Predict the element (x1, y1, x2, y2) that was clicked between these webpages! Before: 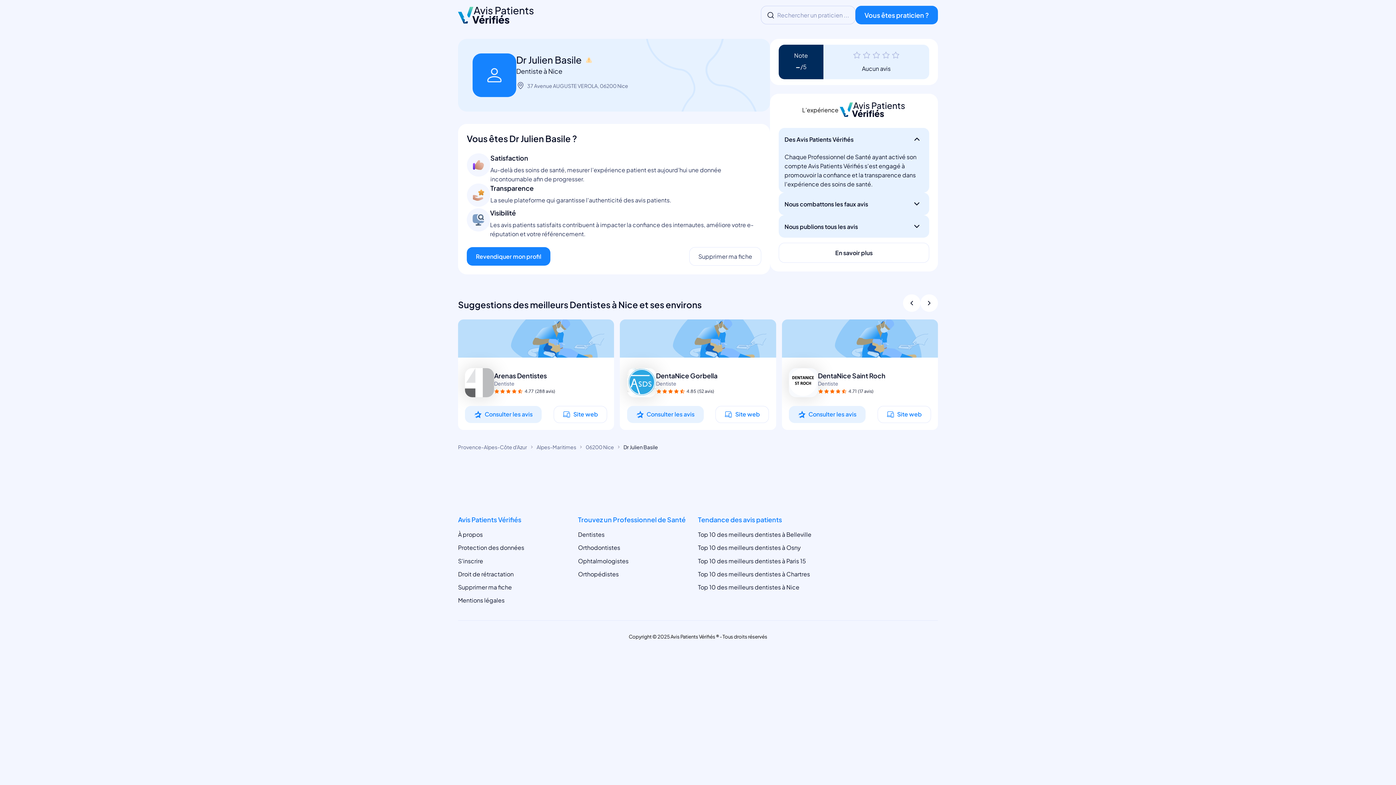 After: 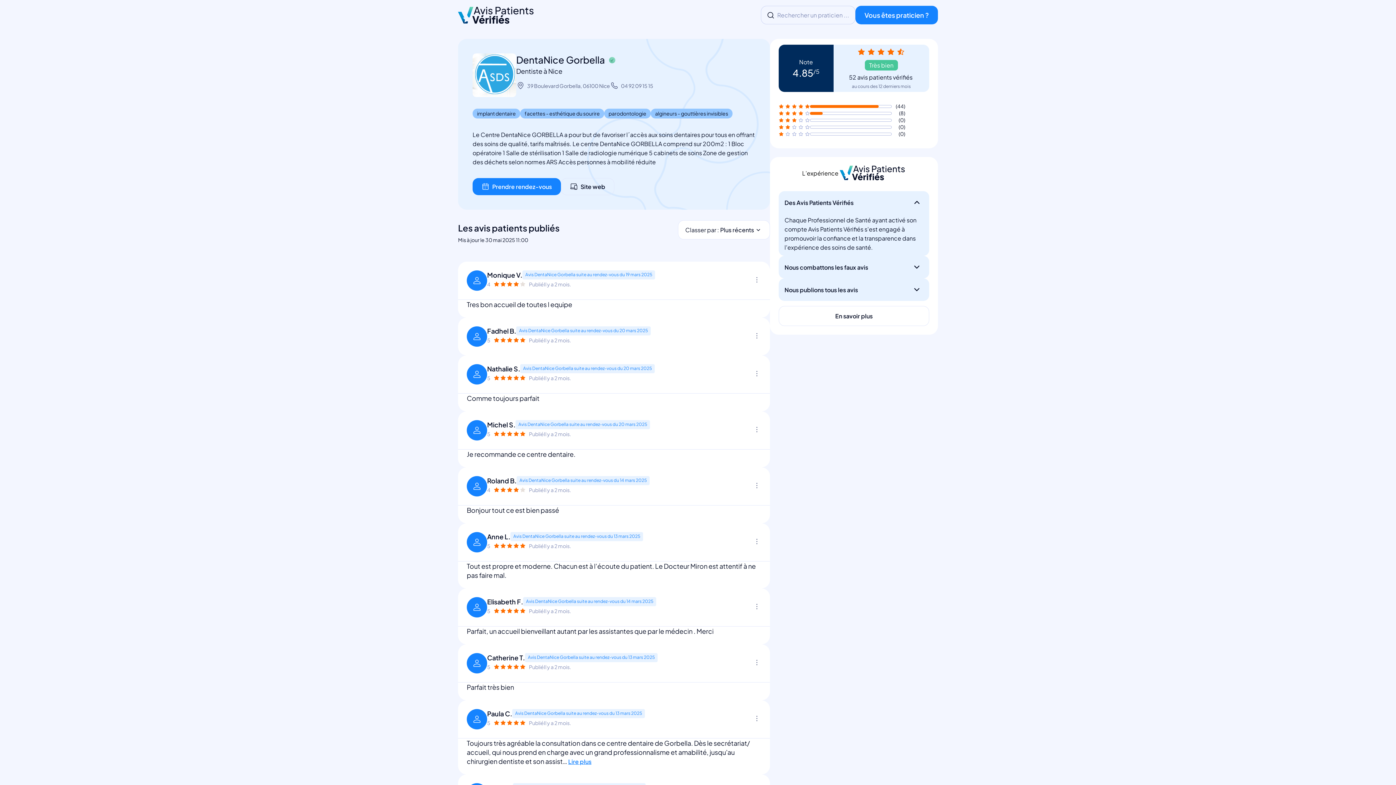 Action: label: Consulter les avis bbox: (627, 406, 703, 423)